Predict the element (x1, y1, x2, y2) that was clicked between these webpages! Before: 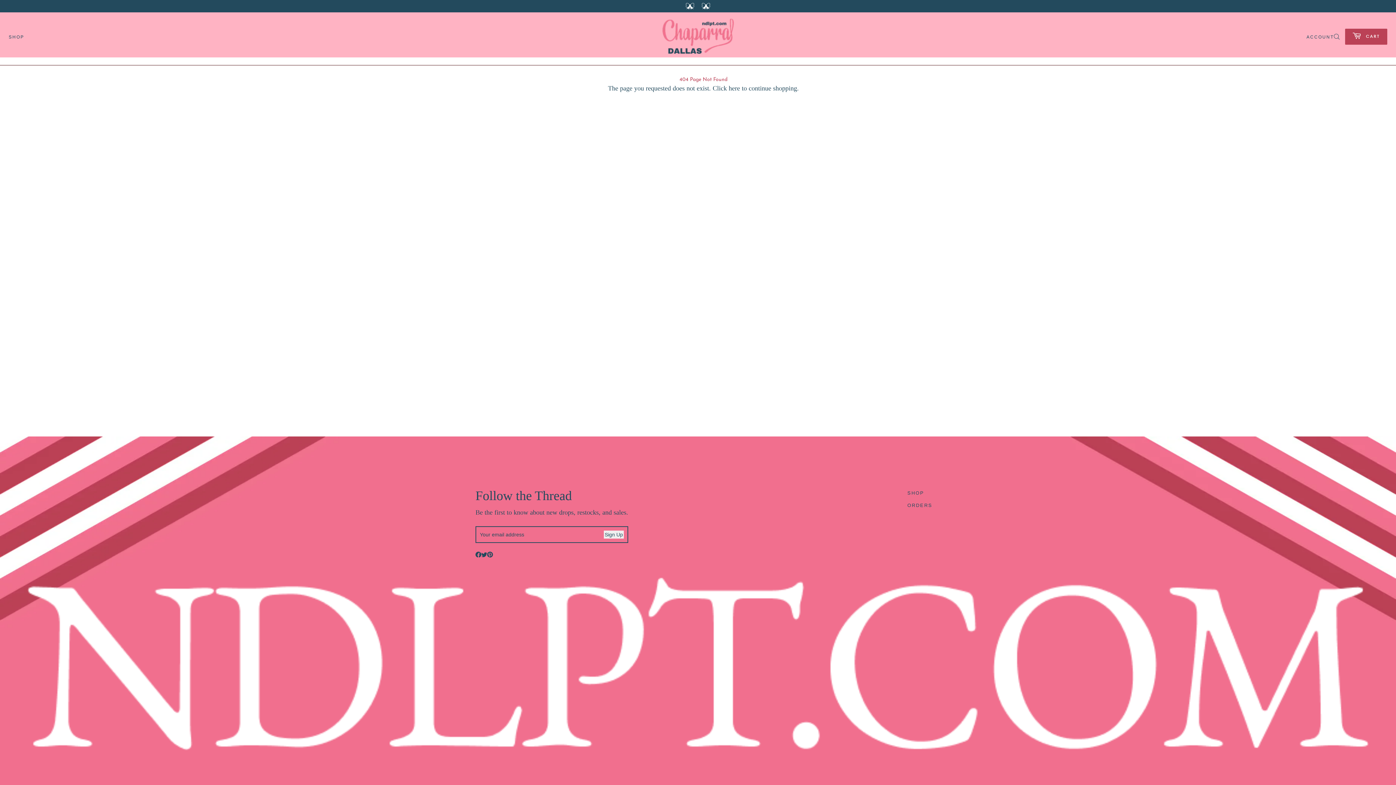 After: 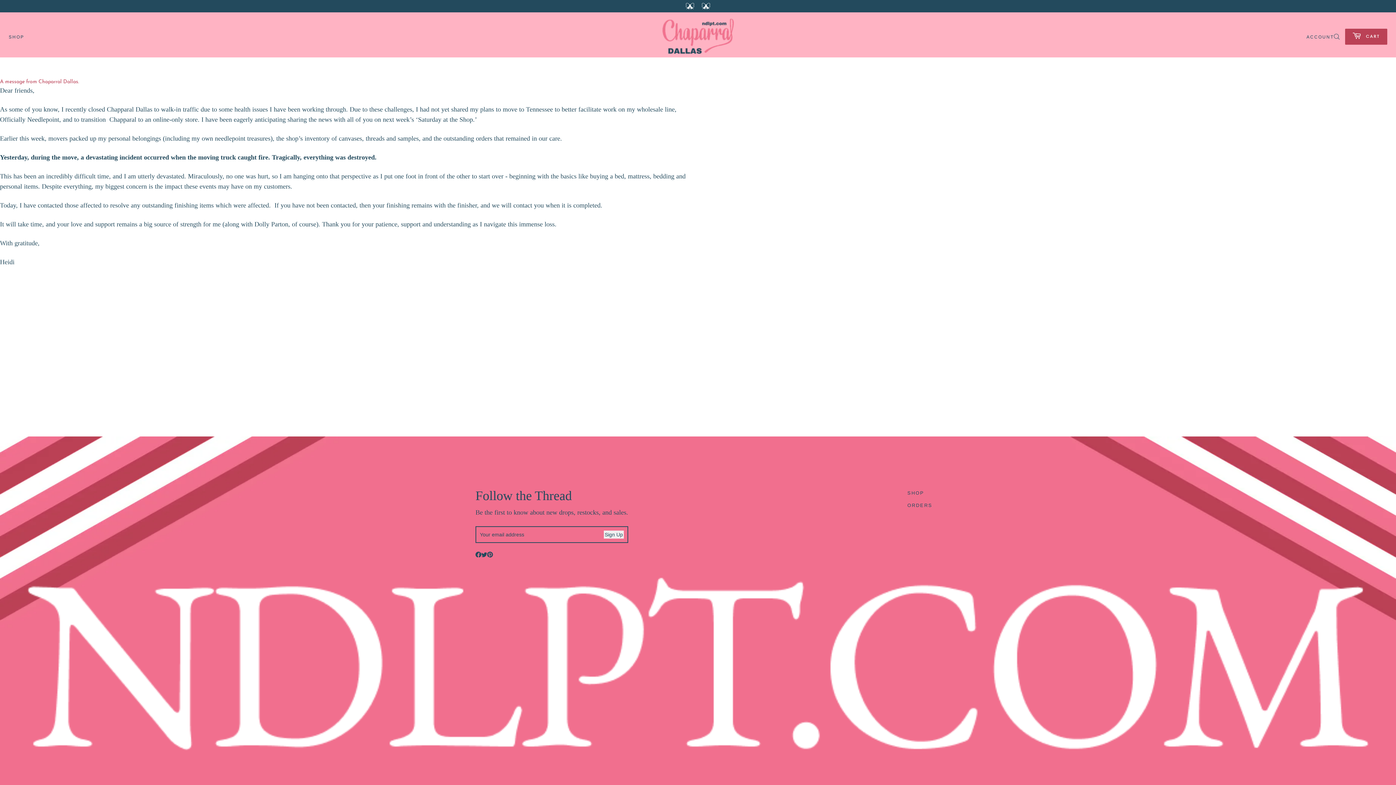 Action: bbox: (662, 18, 734, 53)